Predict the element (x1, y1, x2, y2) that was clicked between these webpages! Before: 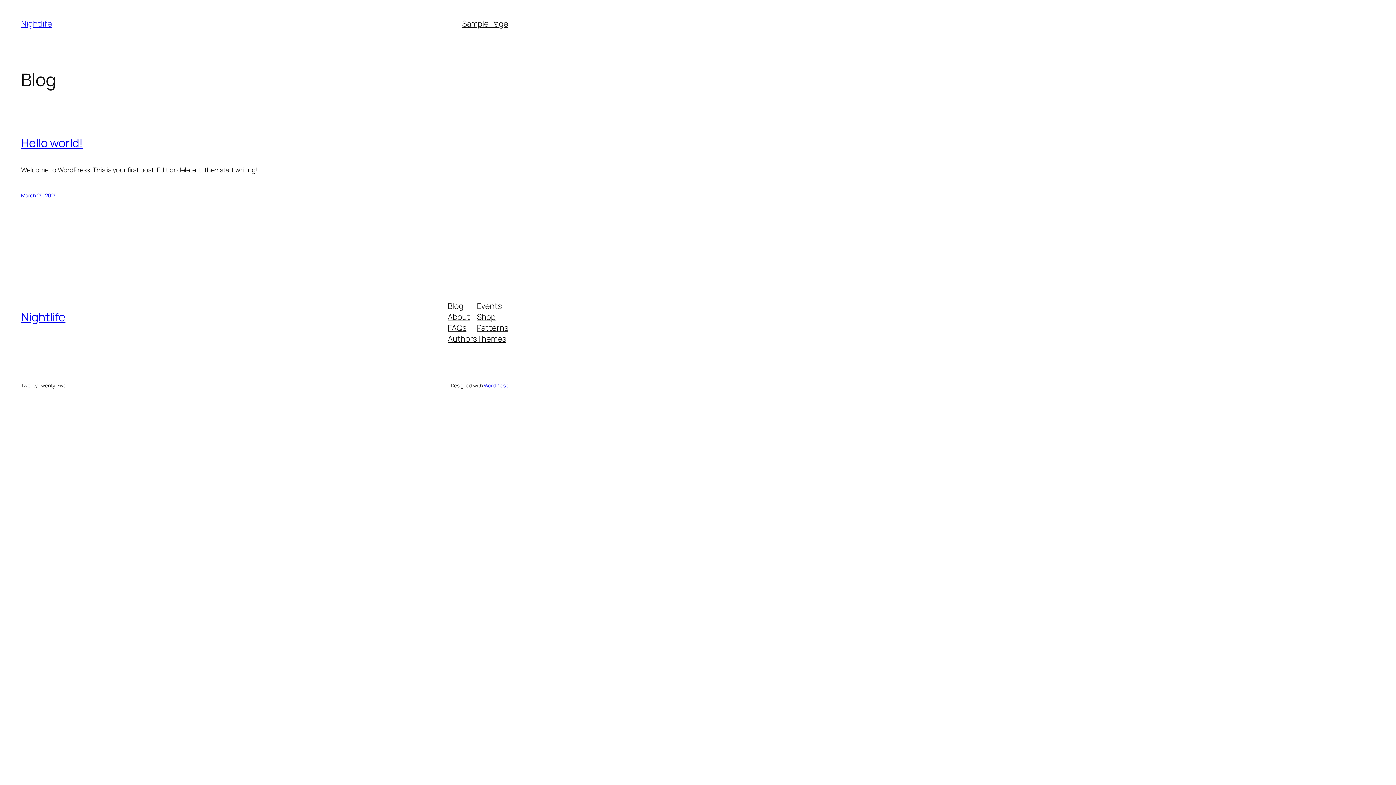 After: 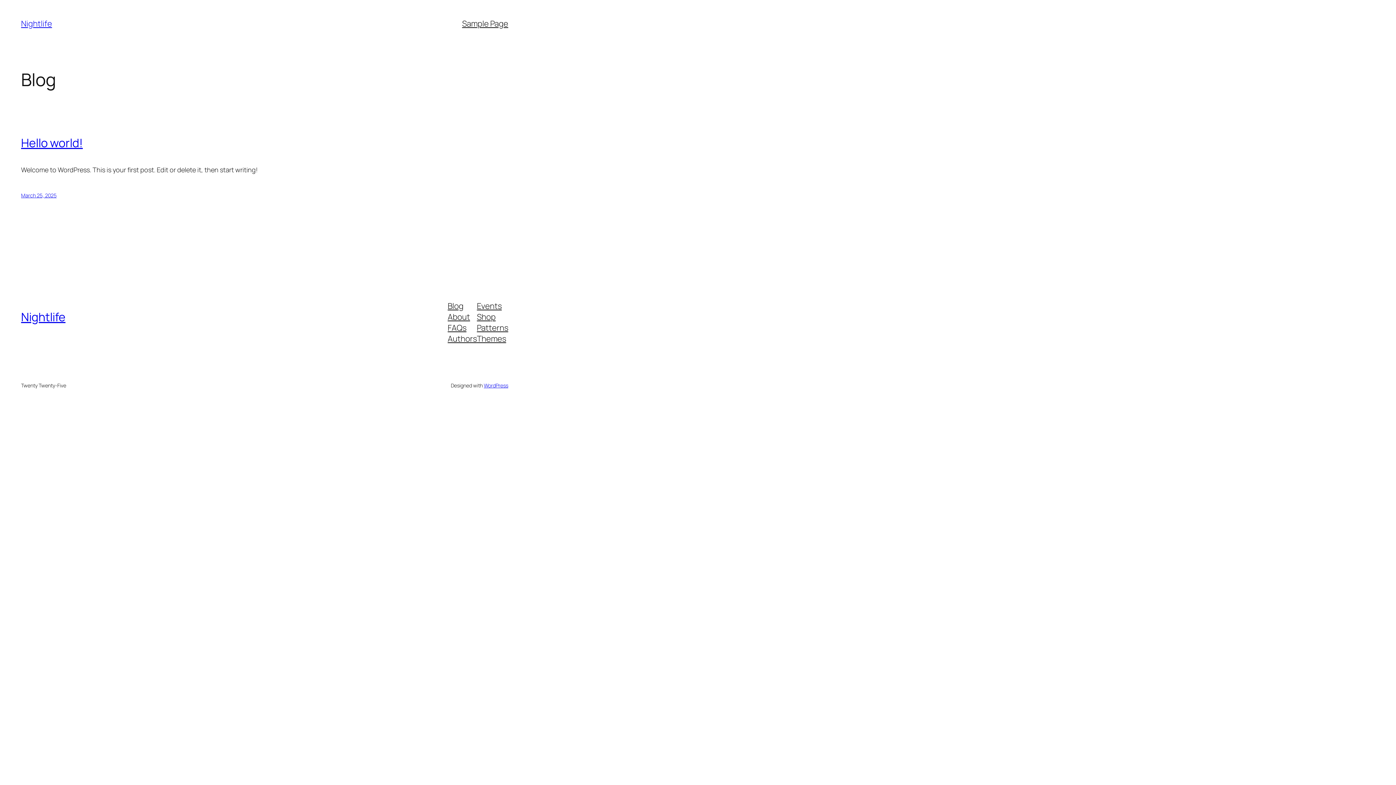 Action: bbox: (477, 300, 501, 311) label: Events